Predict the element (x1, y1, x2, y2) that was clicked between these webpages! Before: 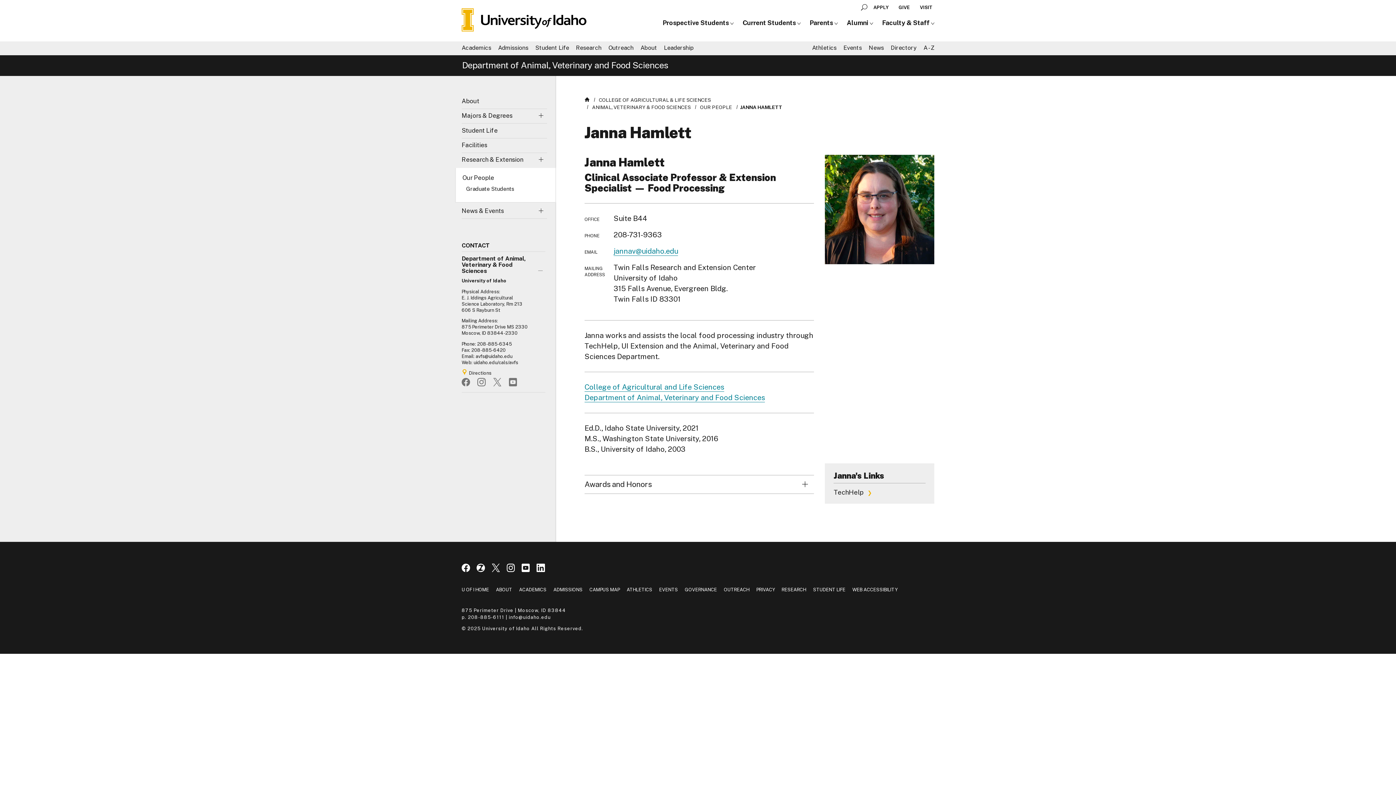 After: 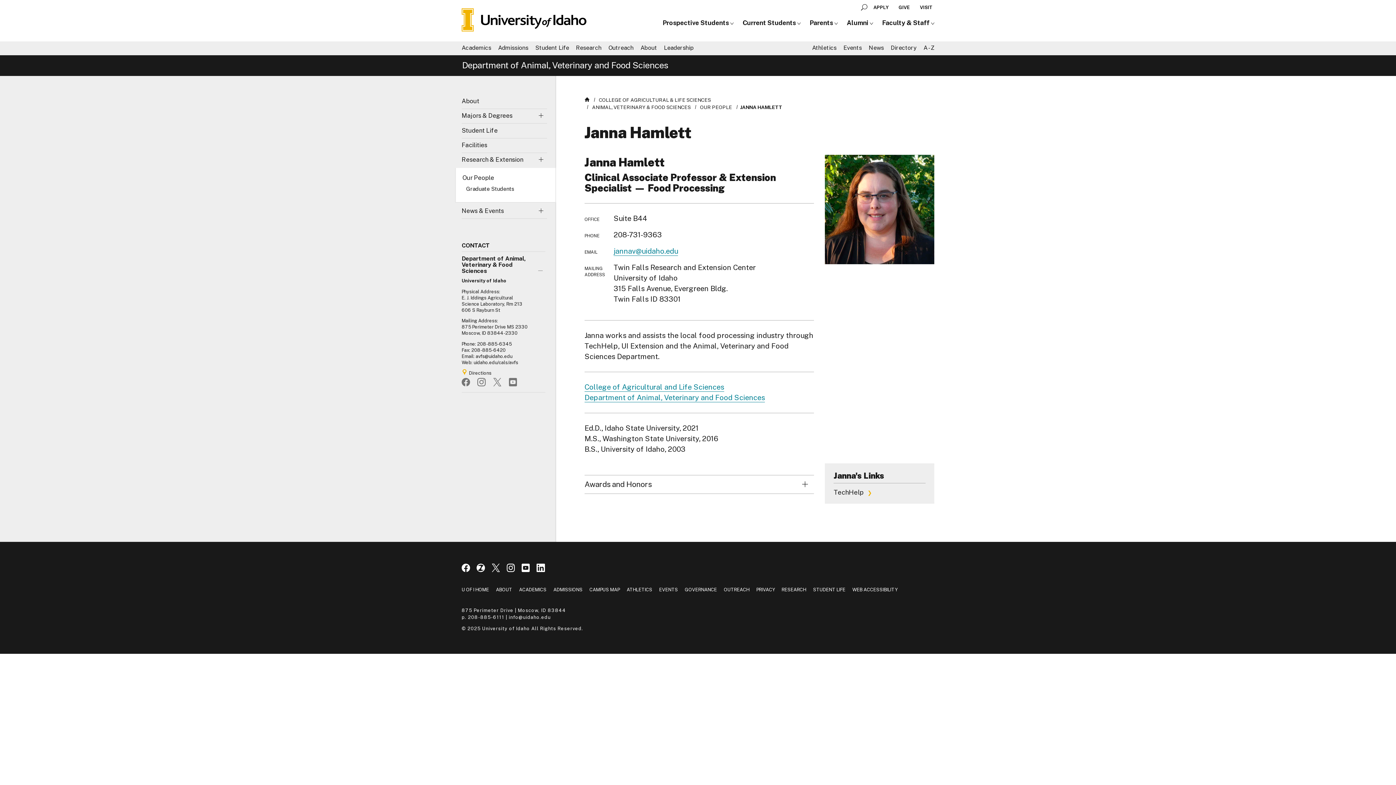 Action: bbox: (740, 104, 782, 110) label: JANNA HAMLETT